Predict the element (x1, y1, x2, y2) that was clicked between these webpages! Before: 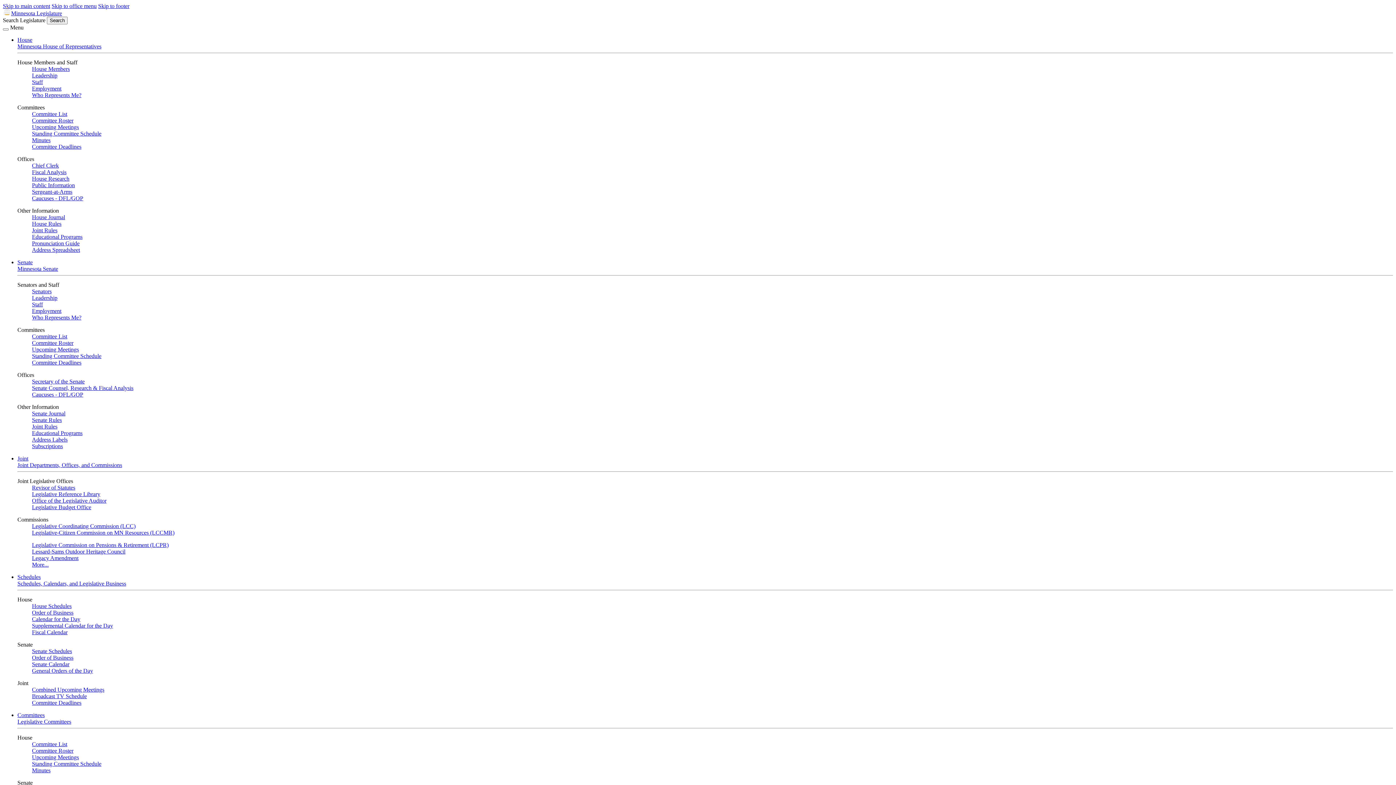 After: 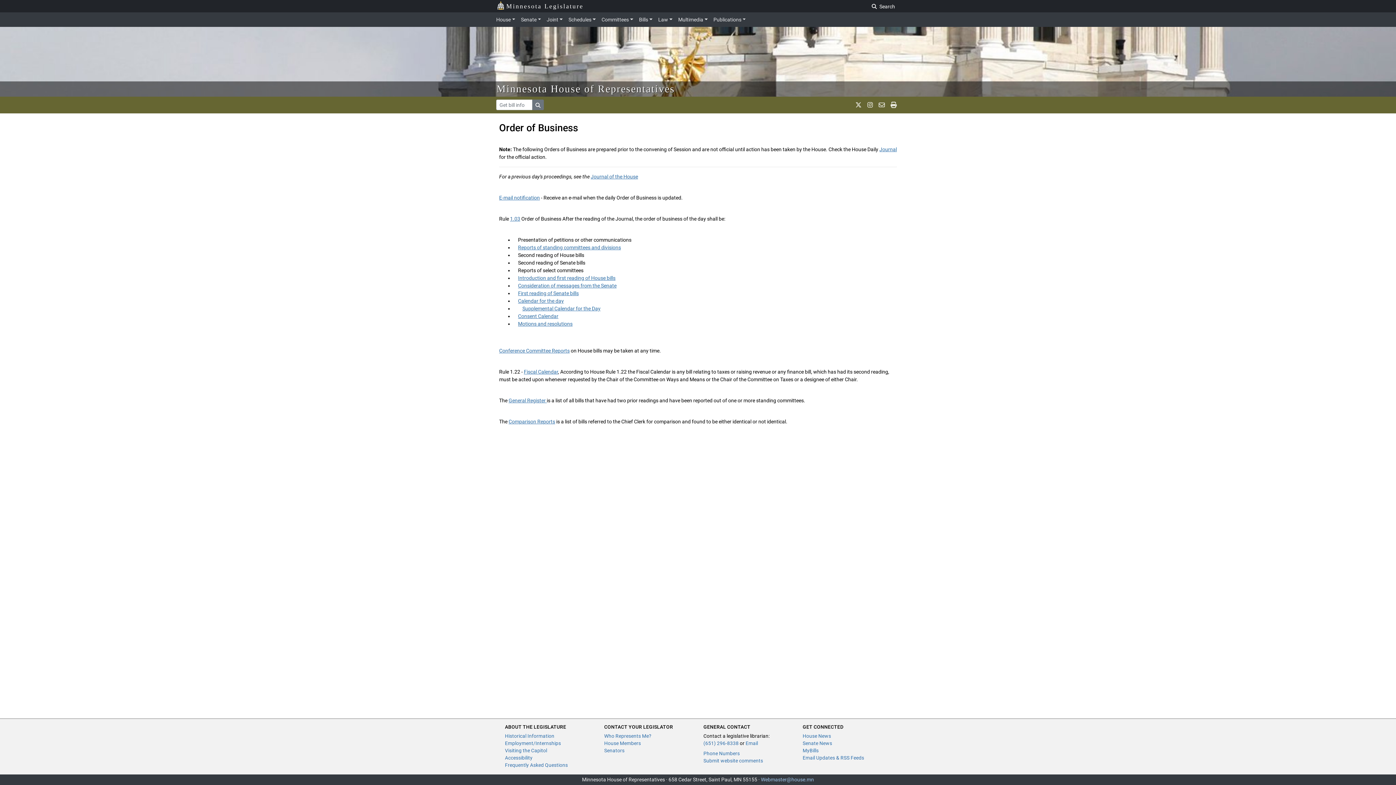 Action: bbox: (32, 609, 73, 616) label: Order of Business